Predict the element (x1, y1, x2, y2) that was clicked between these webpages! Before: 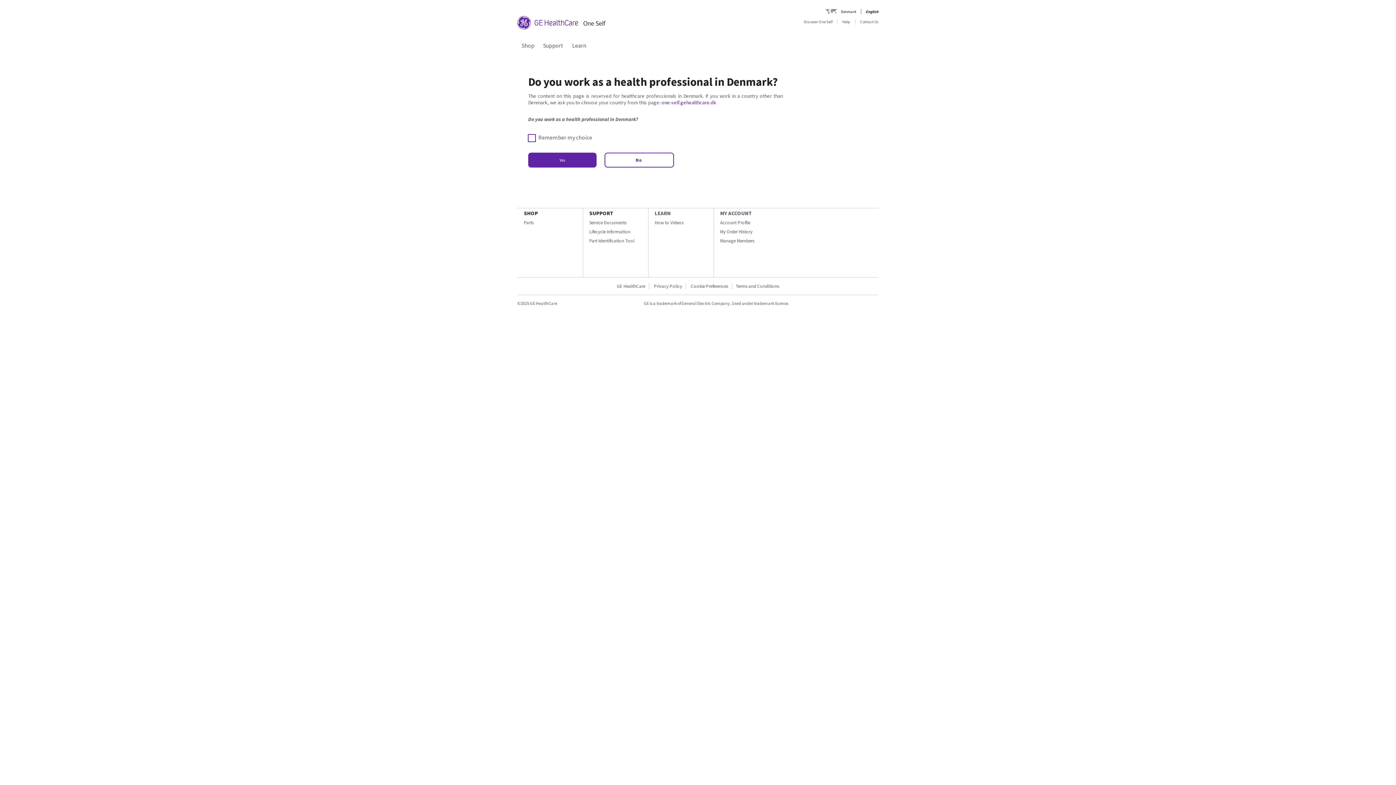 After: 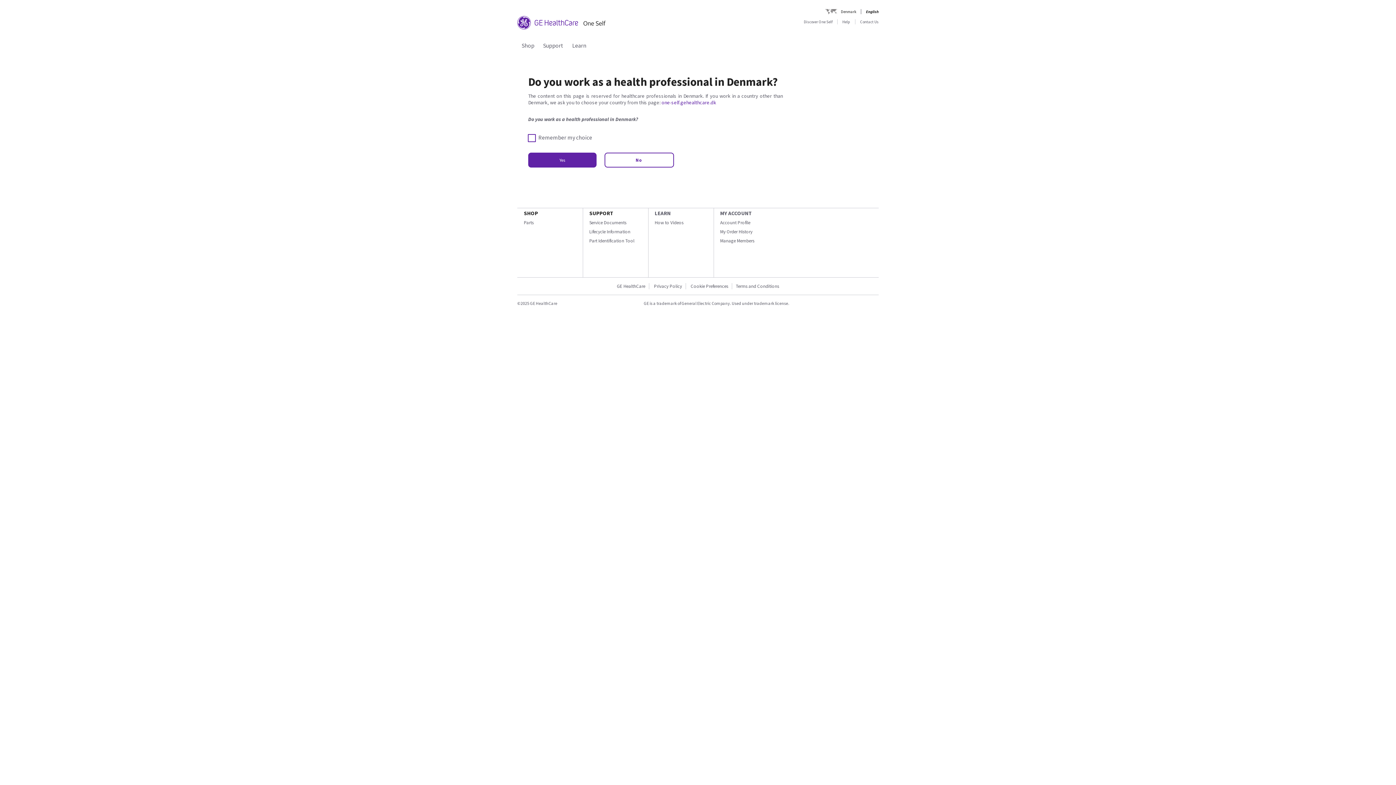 Action: bbox: (524, 219, 533, 225) label: Parts